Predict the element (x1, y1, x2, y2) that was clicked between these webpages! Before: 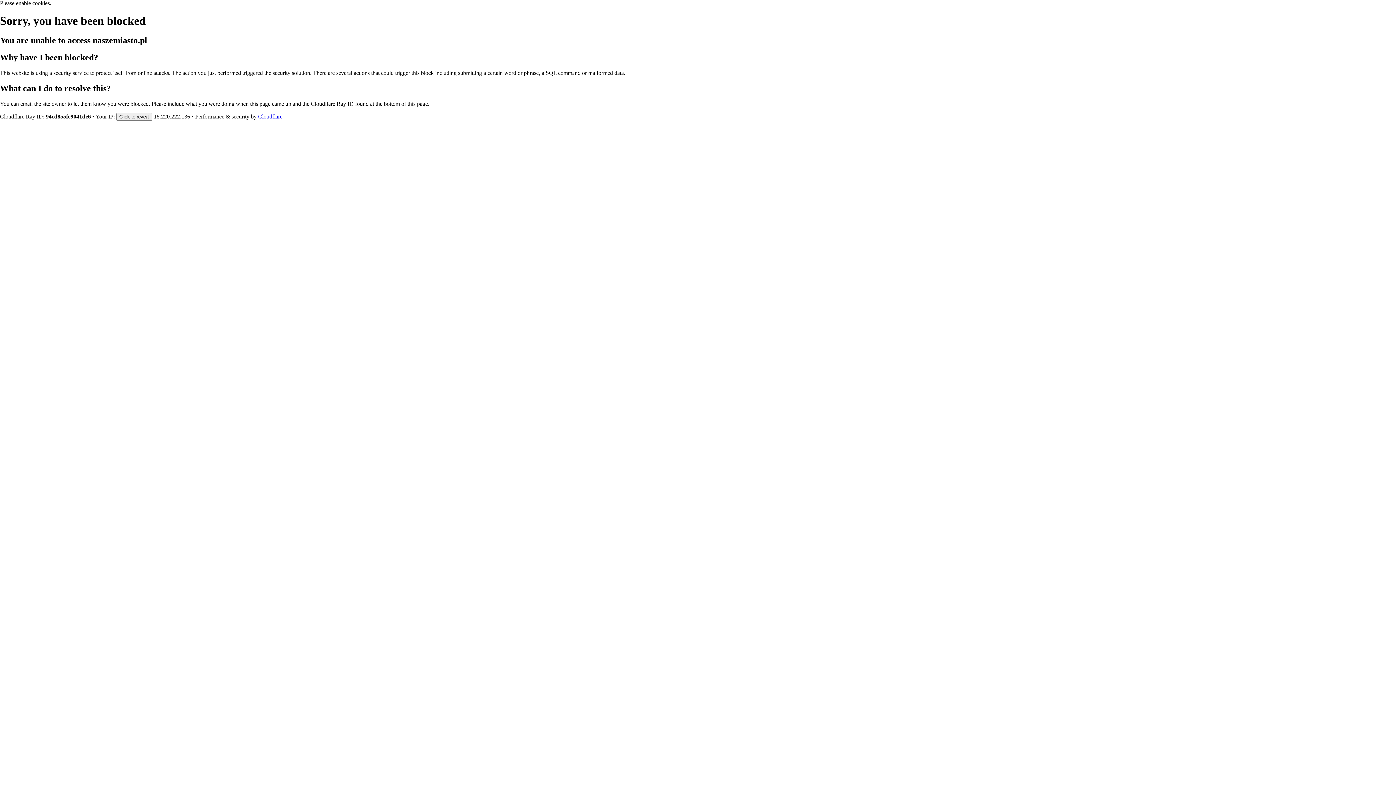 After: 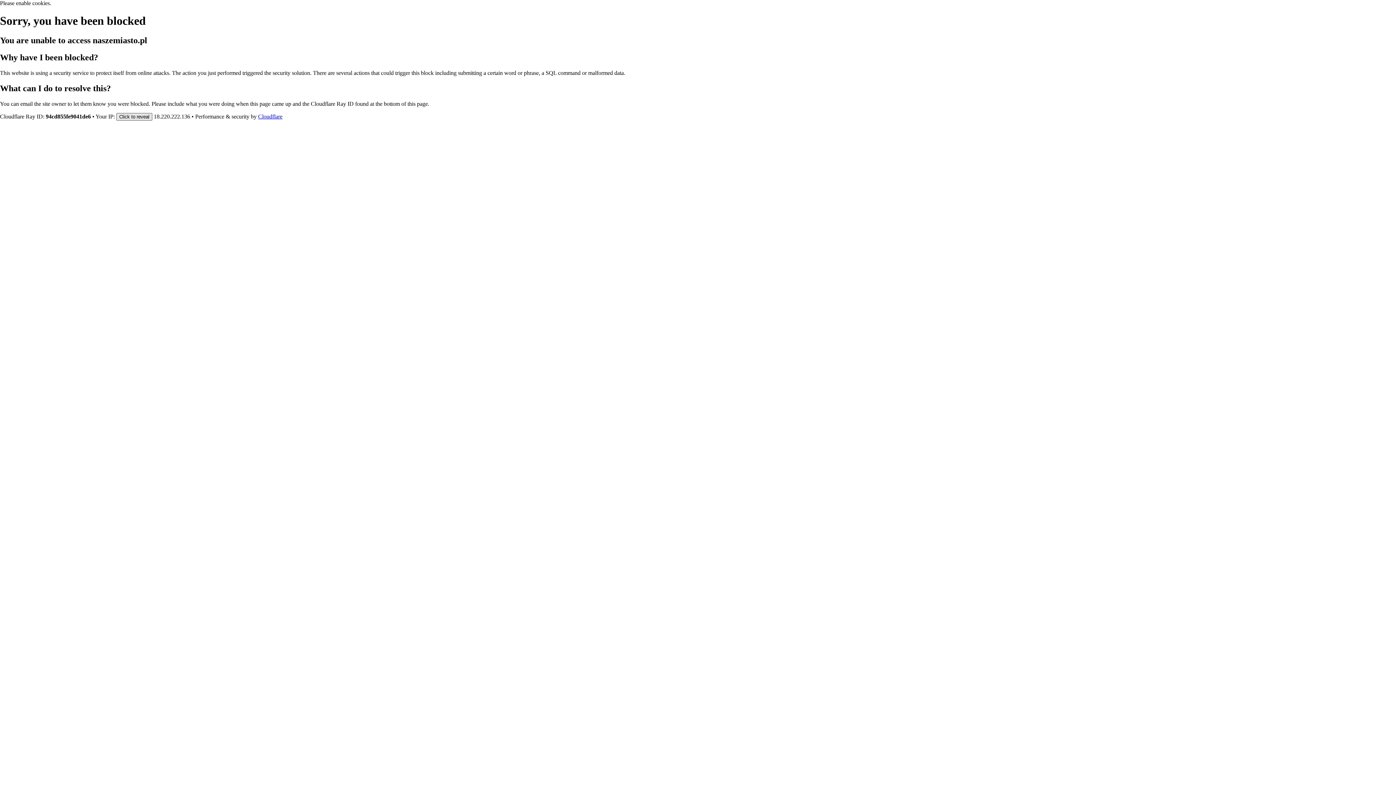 Action: label: Click to reveal bbox: (116, 112, 152, 120)